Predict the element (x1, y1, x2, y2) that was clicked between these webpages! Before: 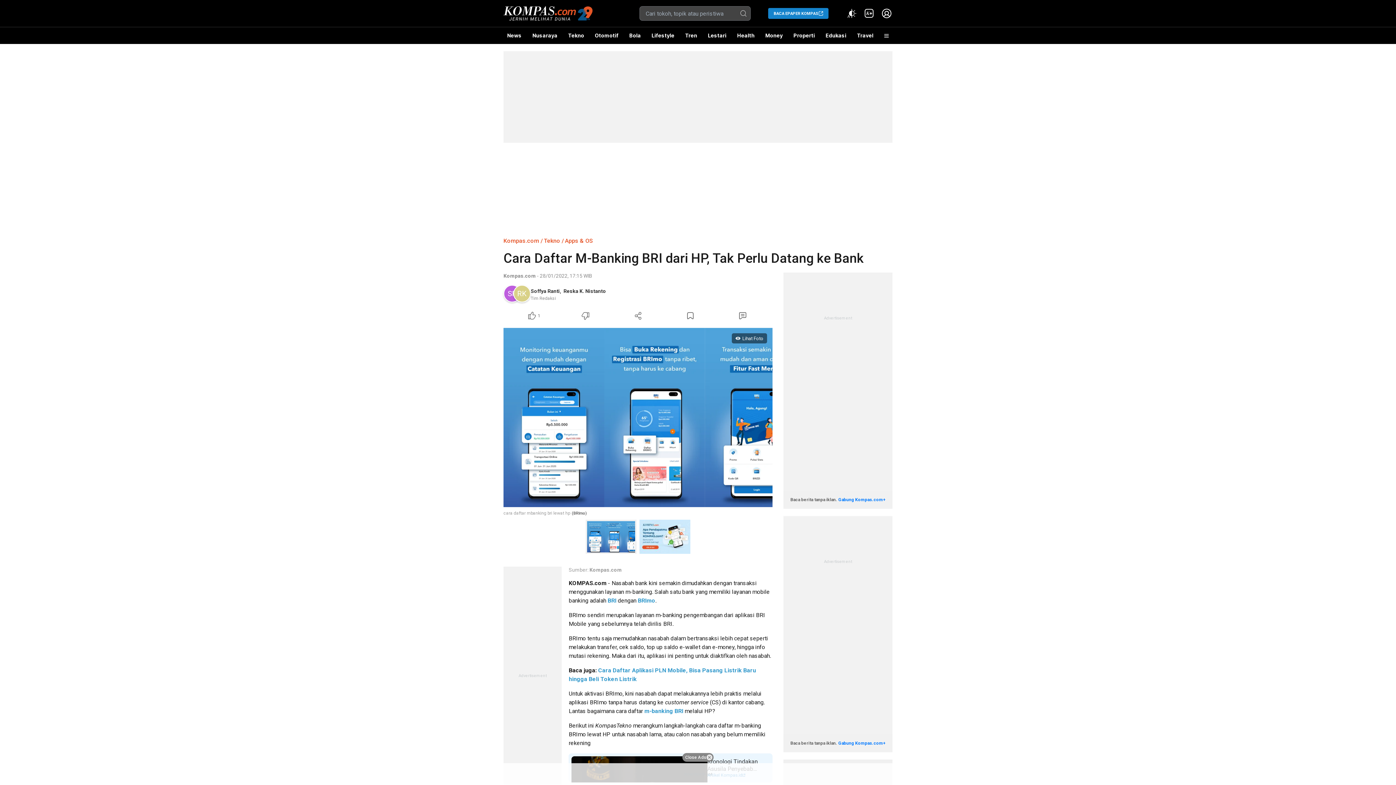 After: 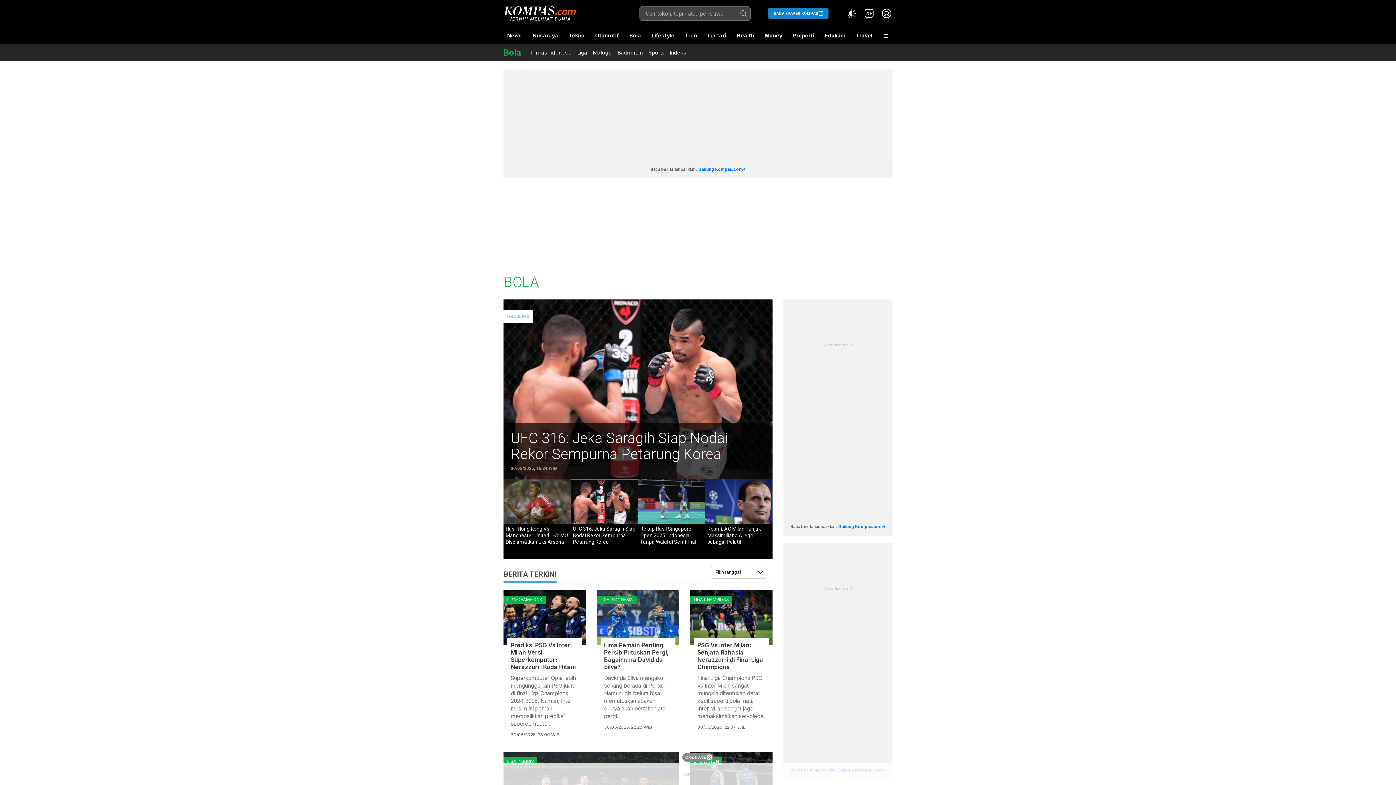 Action: bbox: (625, 27, 644, 44) label: Bola